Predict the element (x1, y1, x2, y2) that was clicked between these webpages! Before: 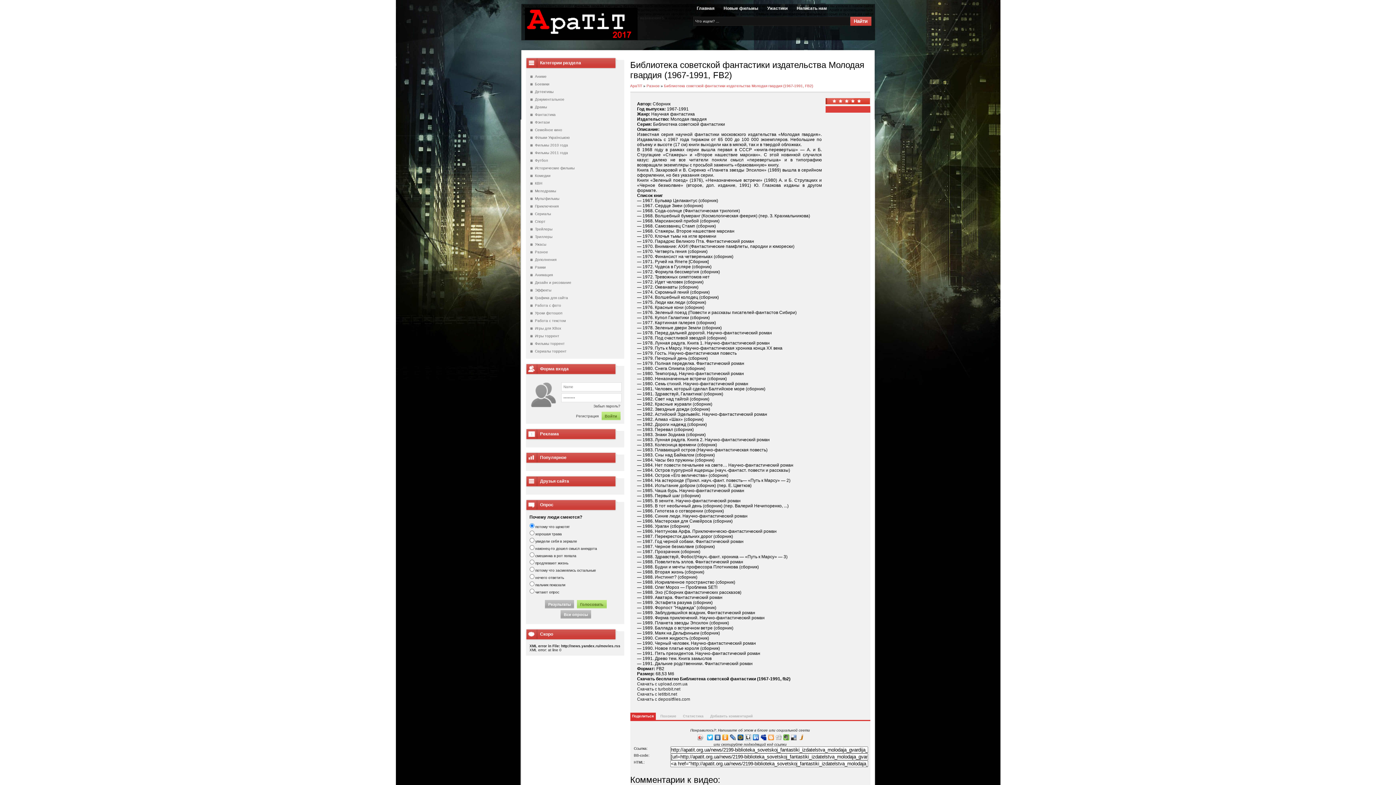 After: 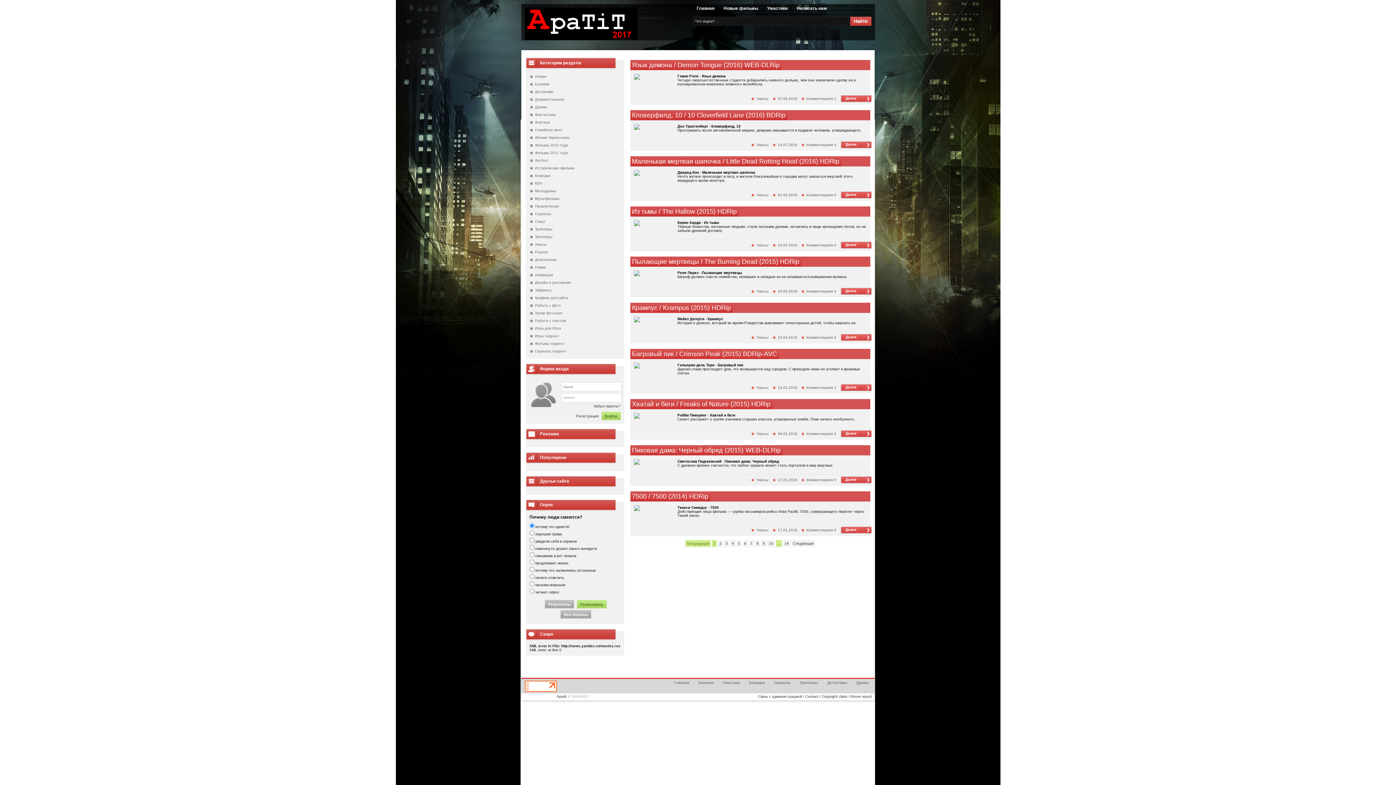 Action: label: Ужасы bbox: (529, 240, 620, 248)